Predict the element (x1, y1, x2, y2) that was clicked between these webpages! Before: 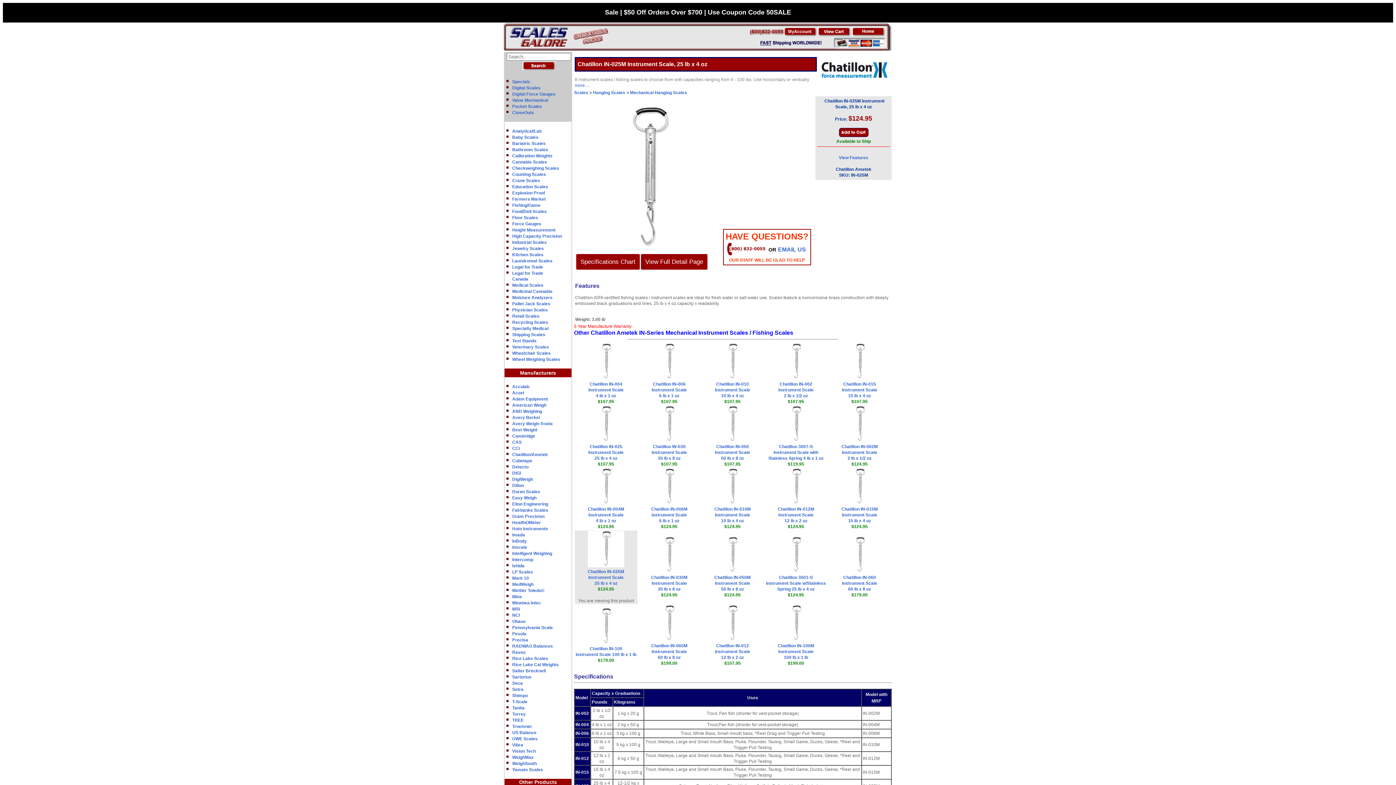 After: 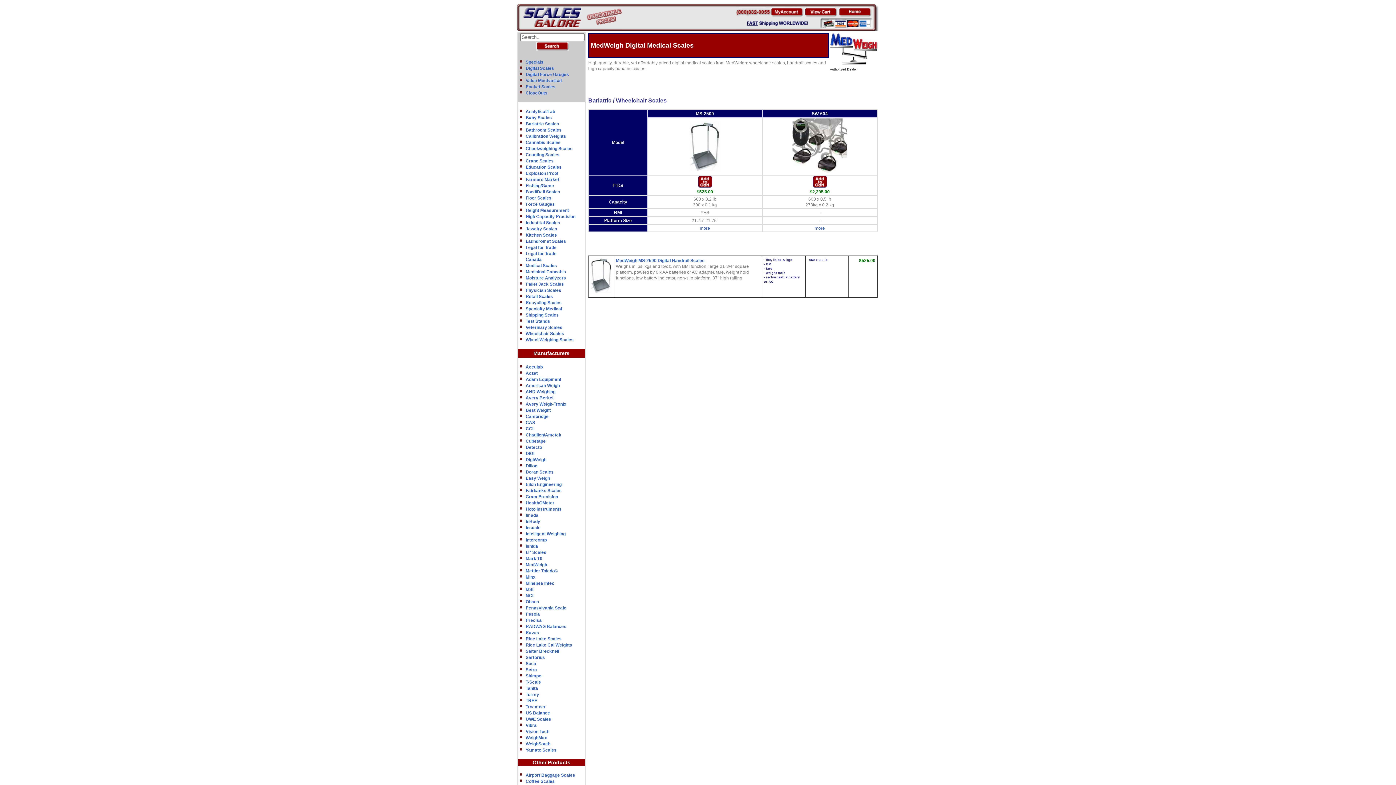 Action: bbox: (512, 582, 533, 587) label: MedWeigh